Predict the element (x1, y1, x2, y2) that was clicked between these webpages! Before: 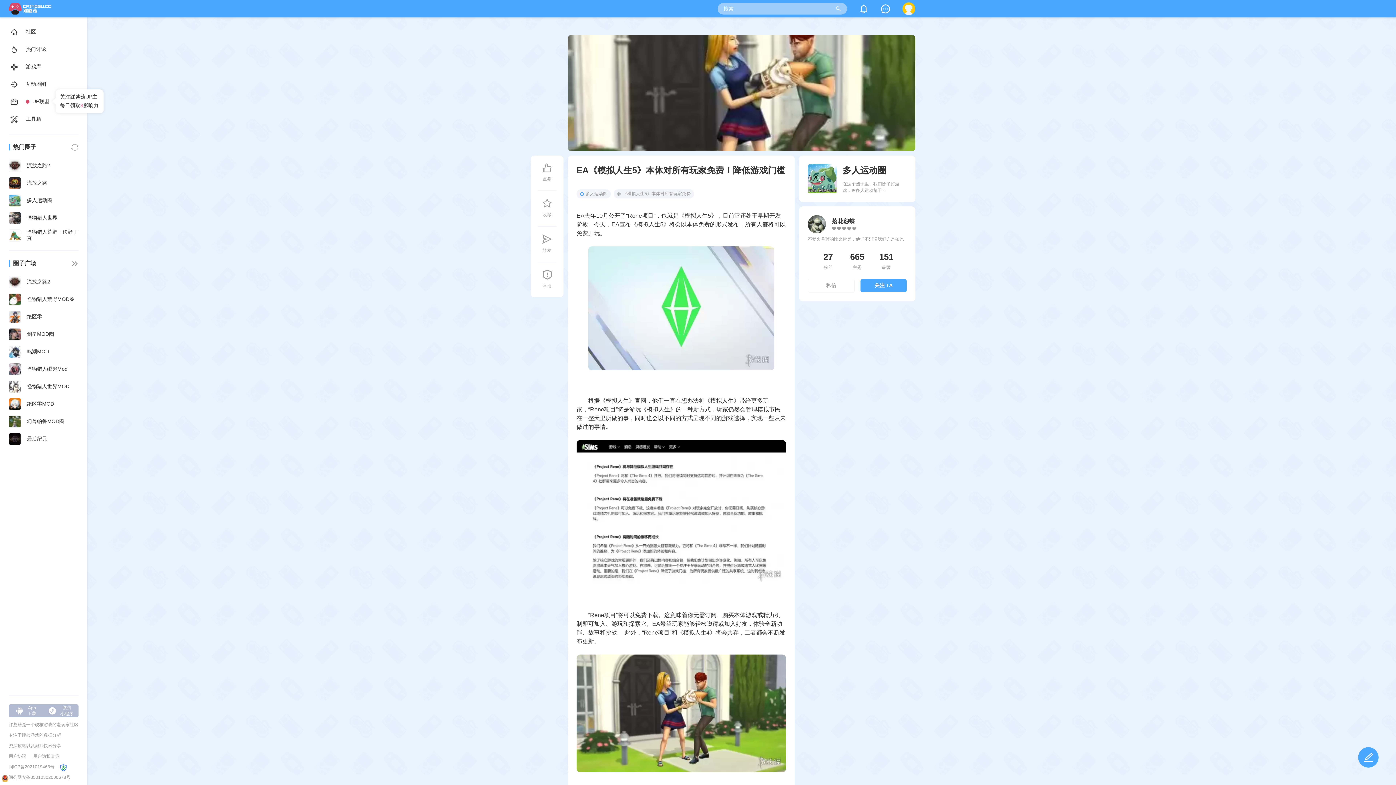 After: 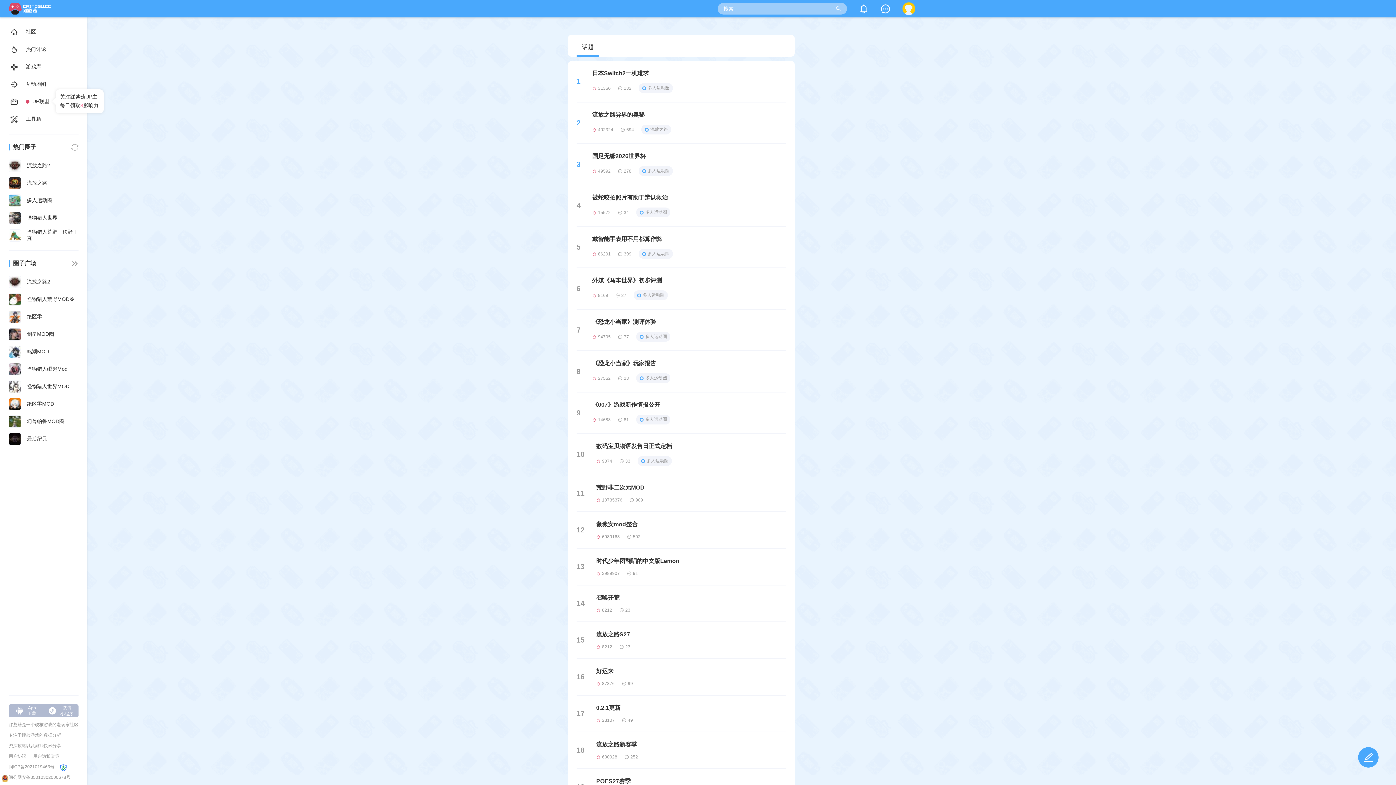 Action: label: 热门讨论 bbox: (0, 40, 87, 58)